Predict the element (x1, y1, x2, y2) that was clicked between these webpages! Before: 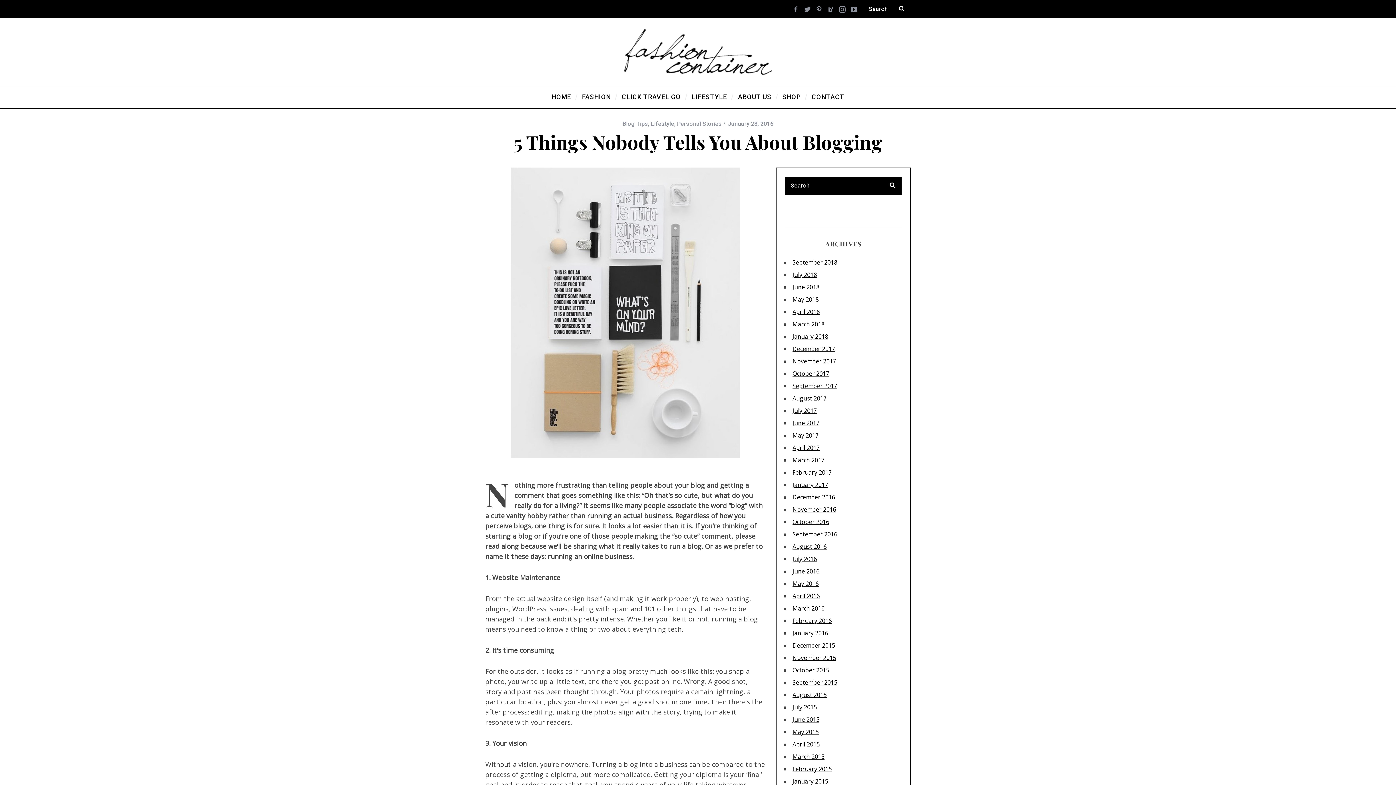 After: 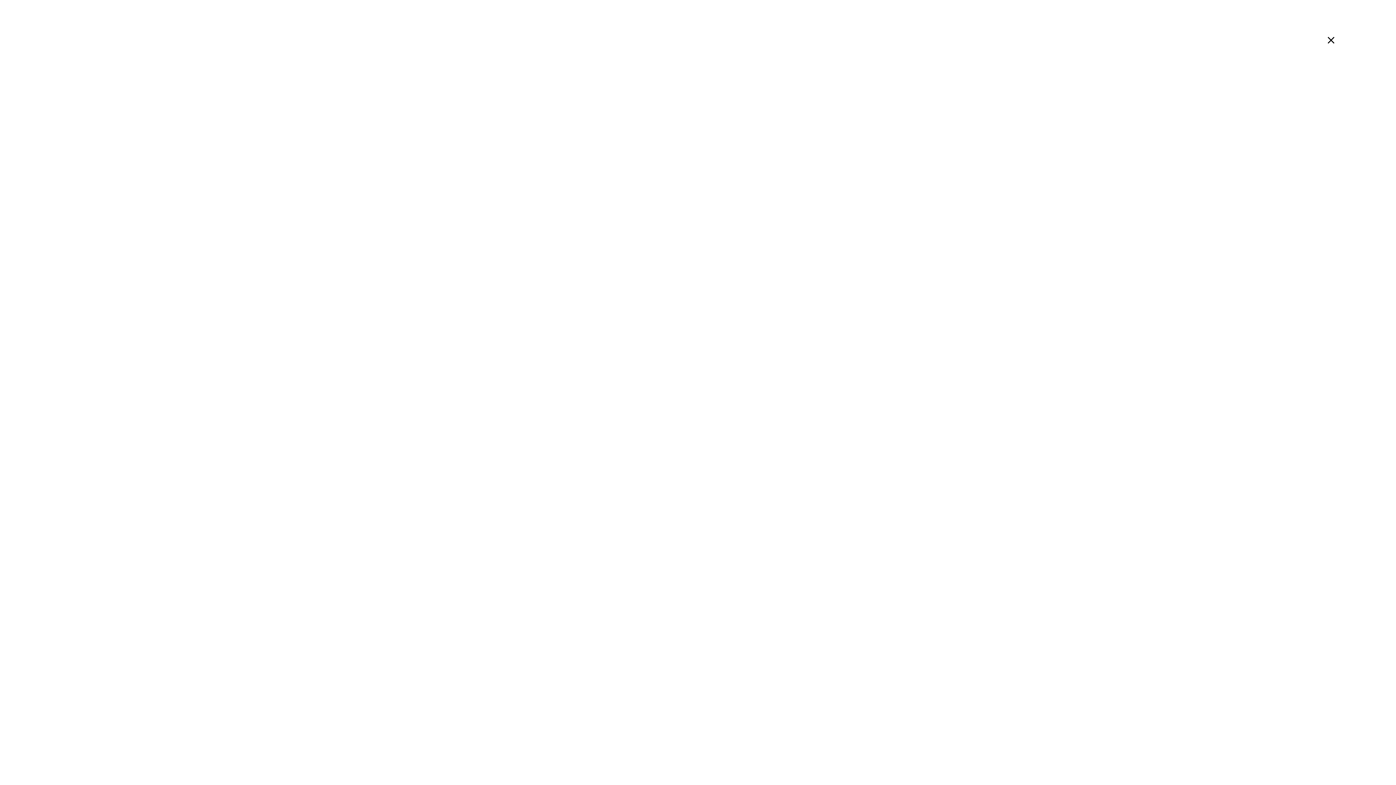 Action: label: SHOP bbox: (777, 86, 806, 108)